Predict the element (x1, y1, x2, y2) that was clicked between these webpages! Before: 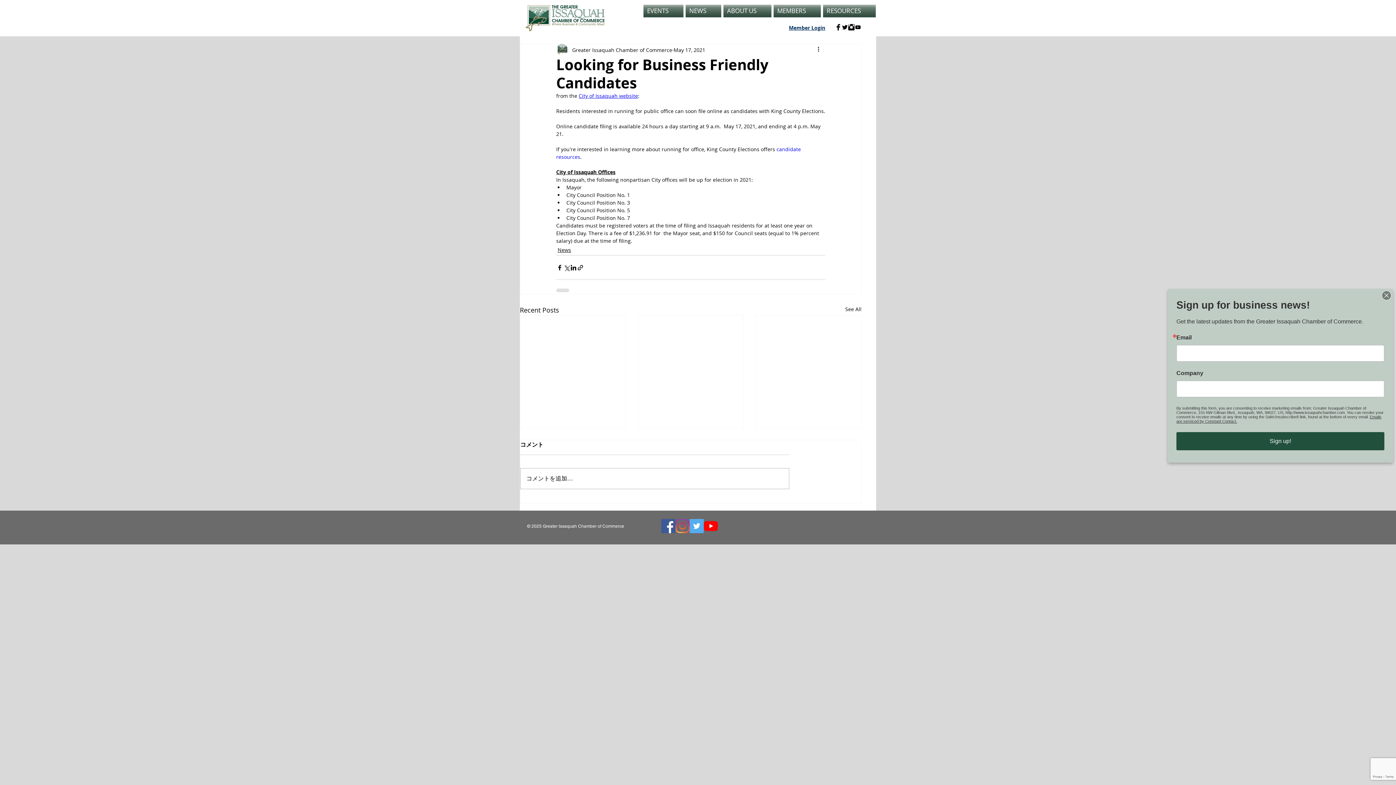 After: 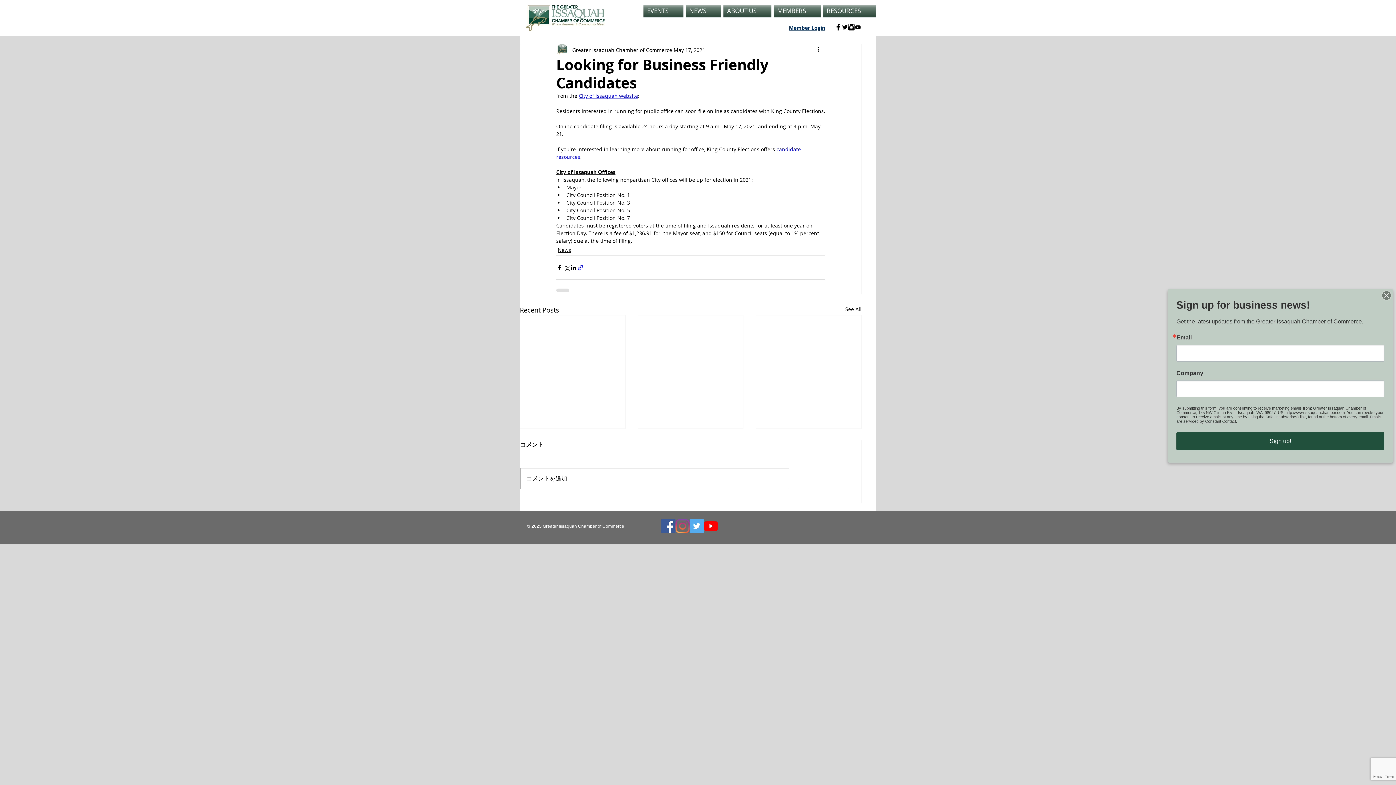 Action: label: Share via link bbox: (577, 264, 584, 271)